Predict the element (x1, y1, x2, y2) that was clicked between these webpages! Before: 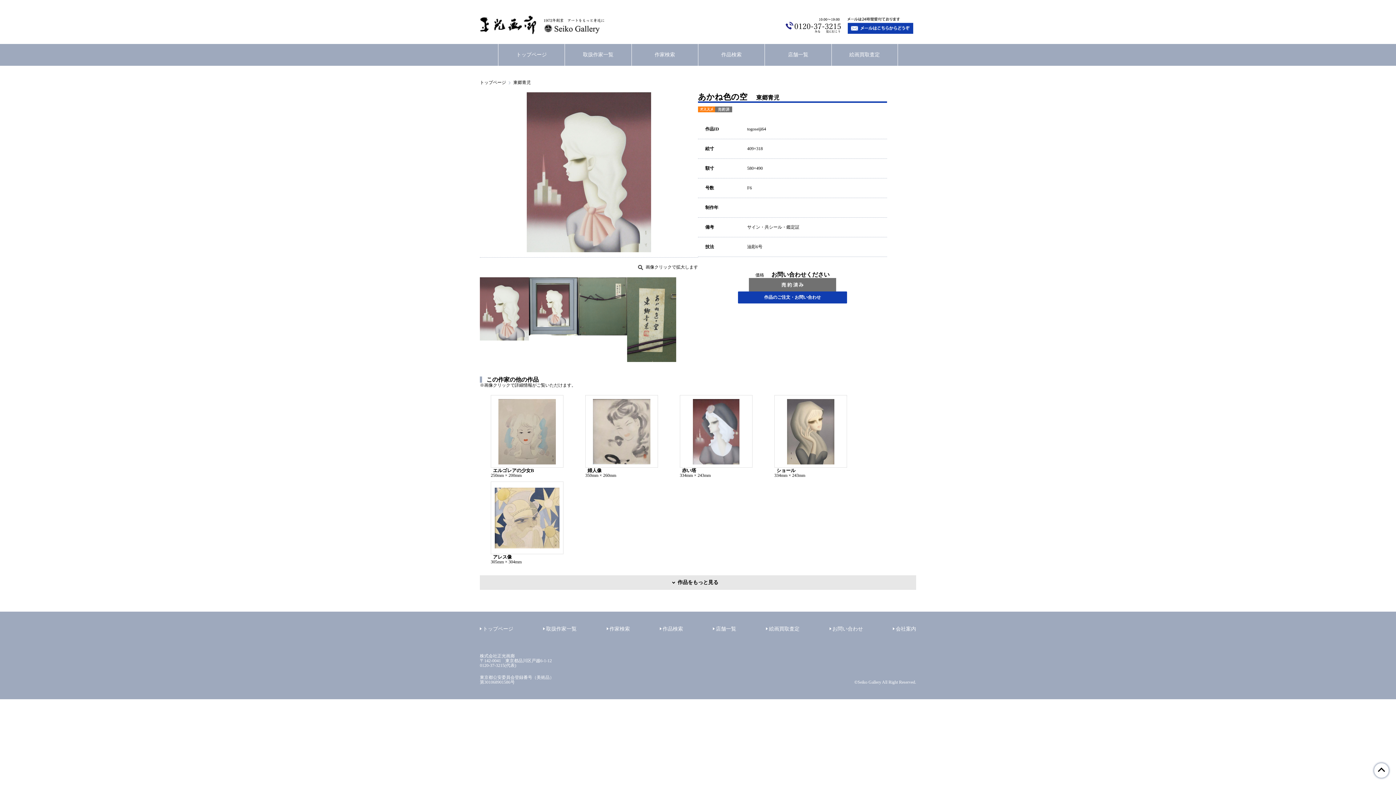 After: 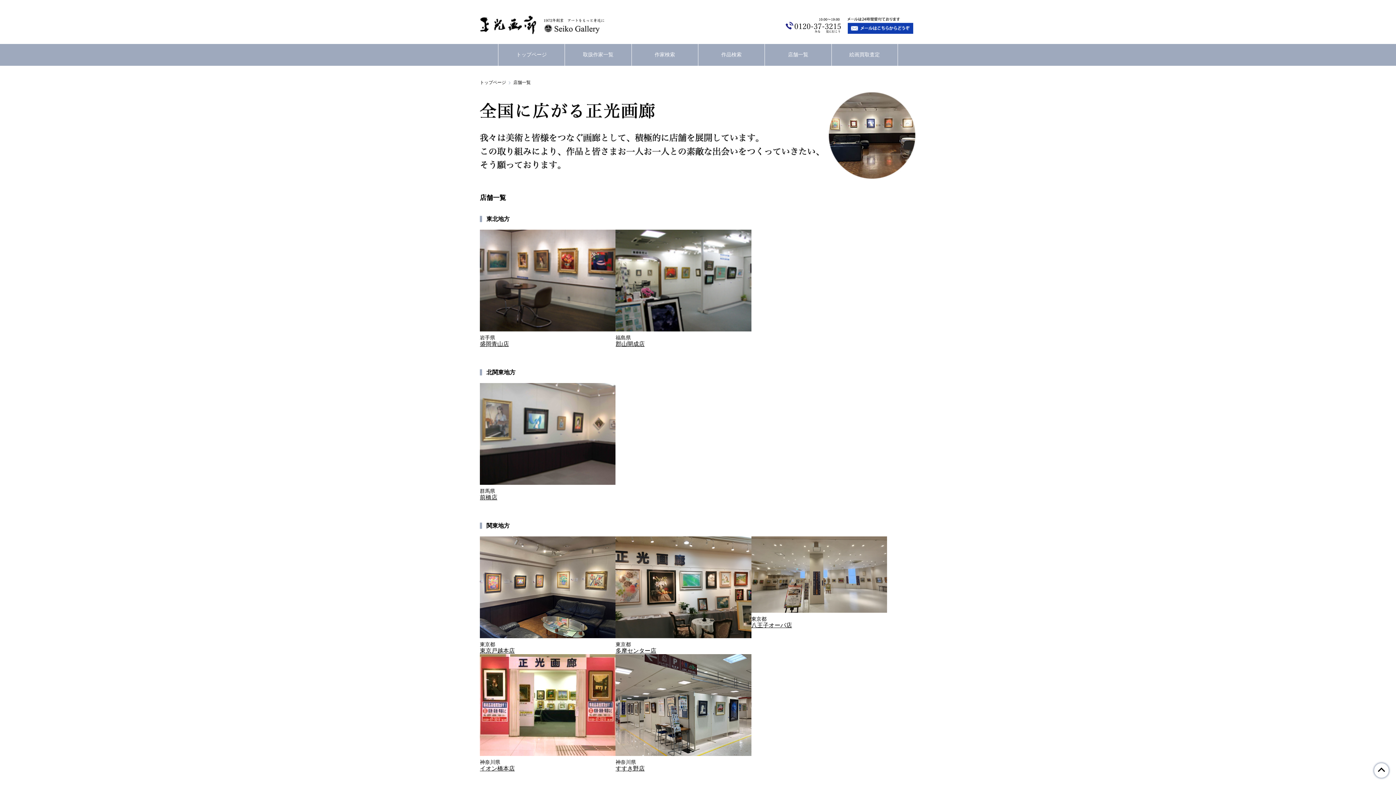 Action: bbox: (765, 44, 831, 65) label: 店舗一覧